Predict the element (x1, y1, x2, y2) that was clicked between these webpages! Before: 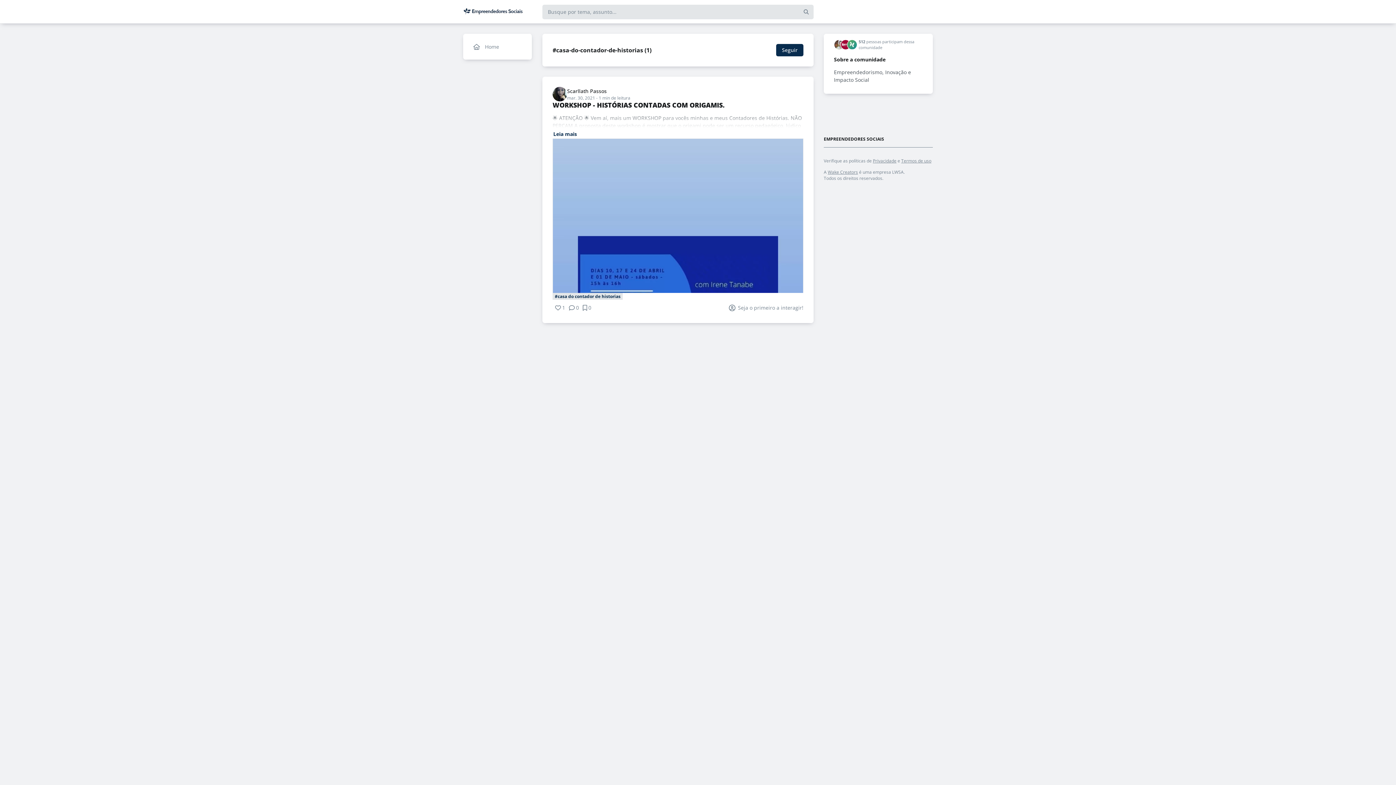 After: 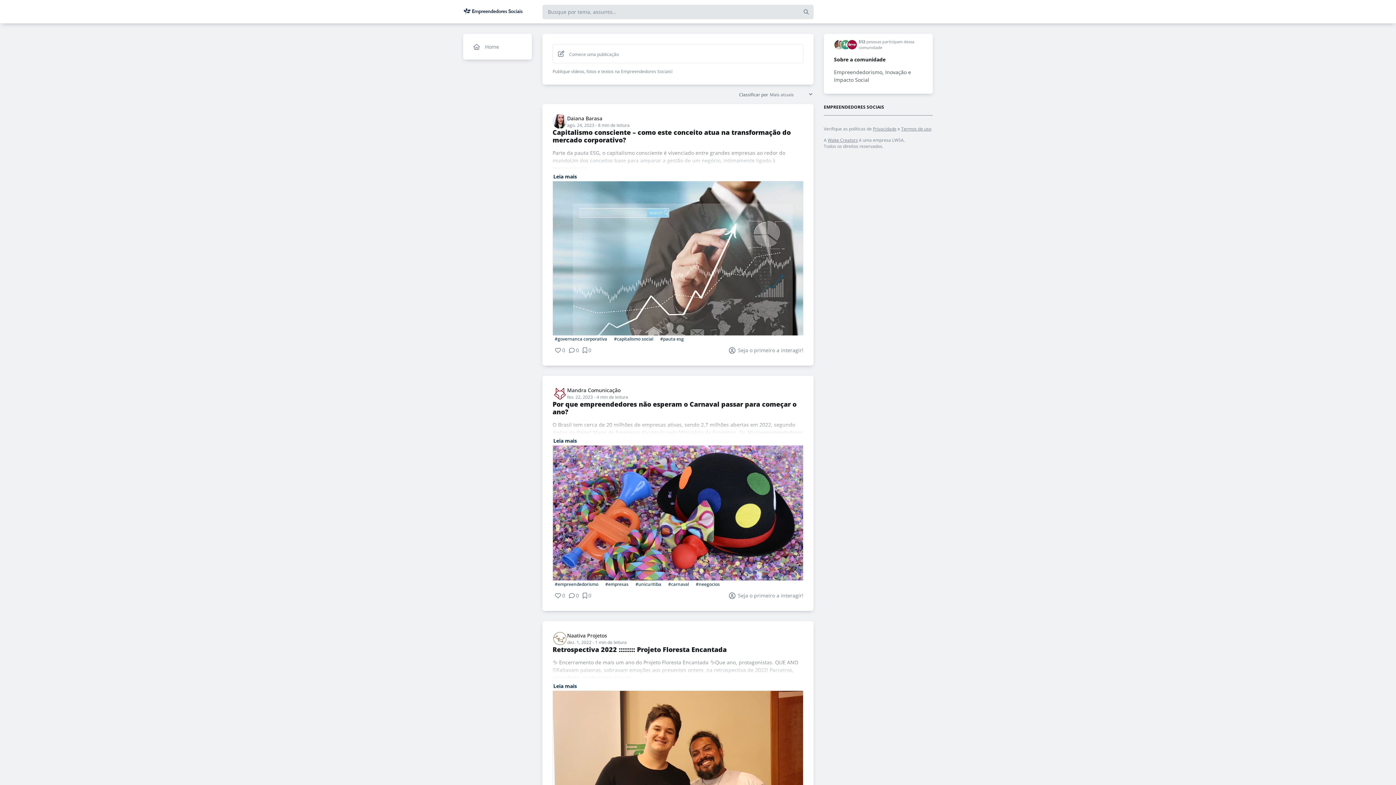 Action: label: Home bbox: (468, 38, 526, 54)